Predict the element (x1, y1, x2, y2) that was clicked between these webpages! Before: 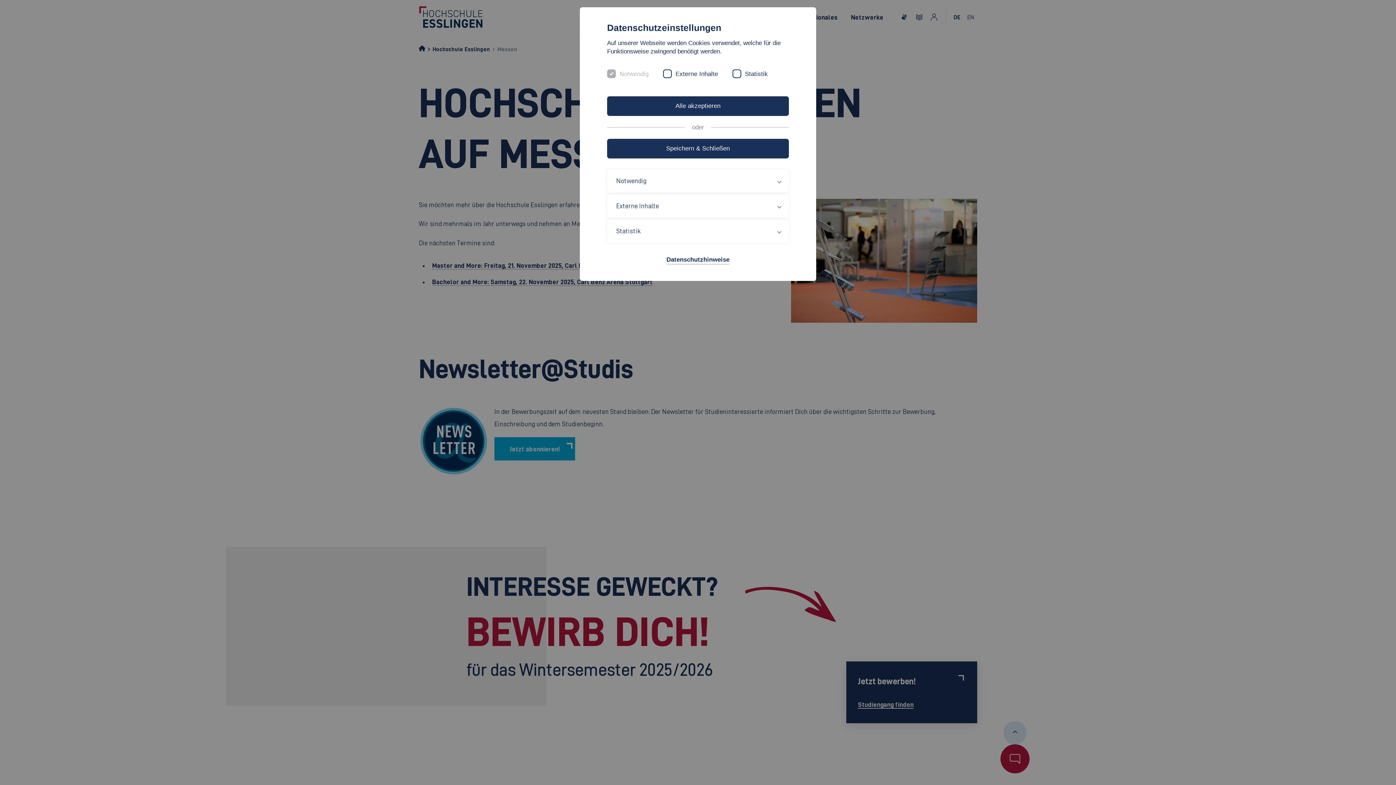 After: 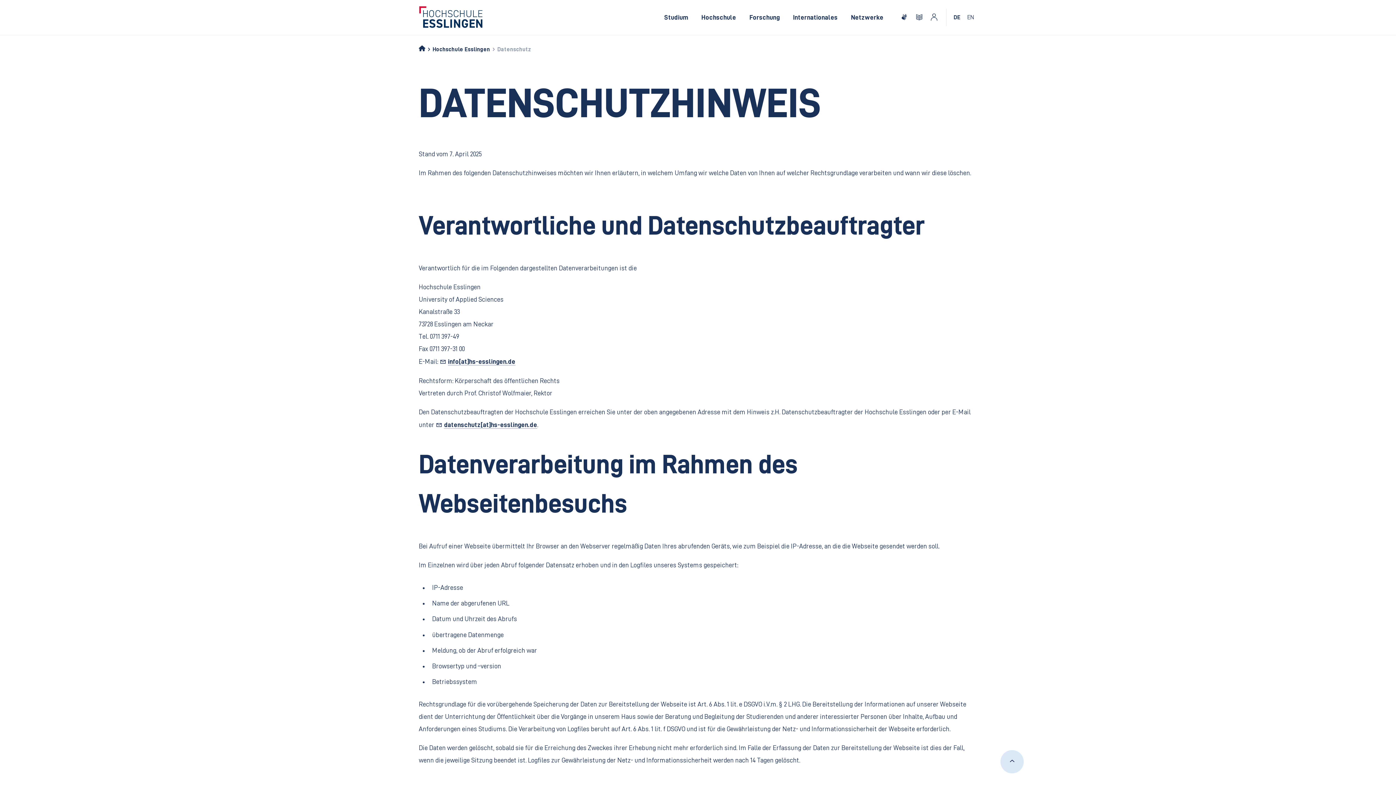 Action: bbox: (666, 255, 729, 264) label: Datenschutzhinweise